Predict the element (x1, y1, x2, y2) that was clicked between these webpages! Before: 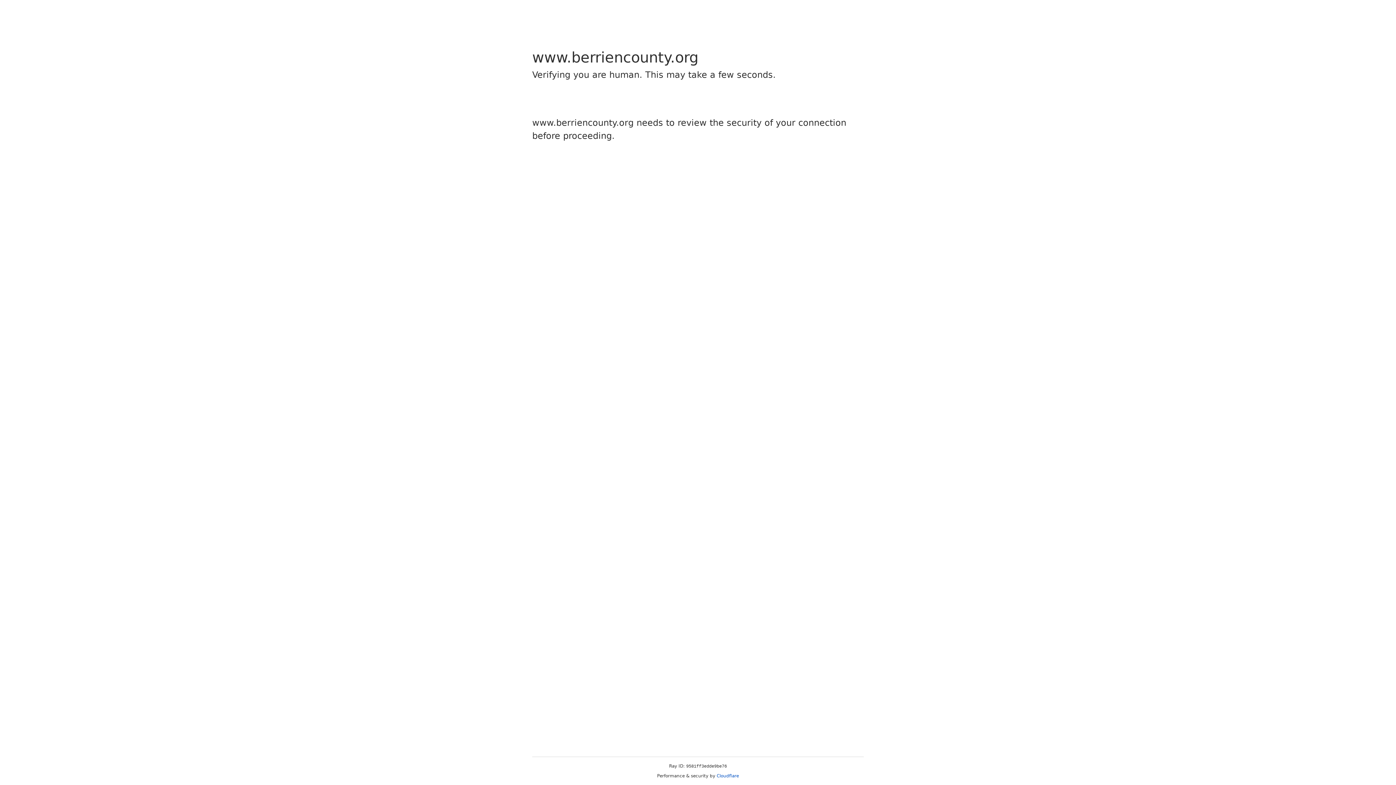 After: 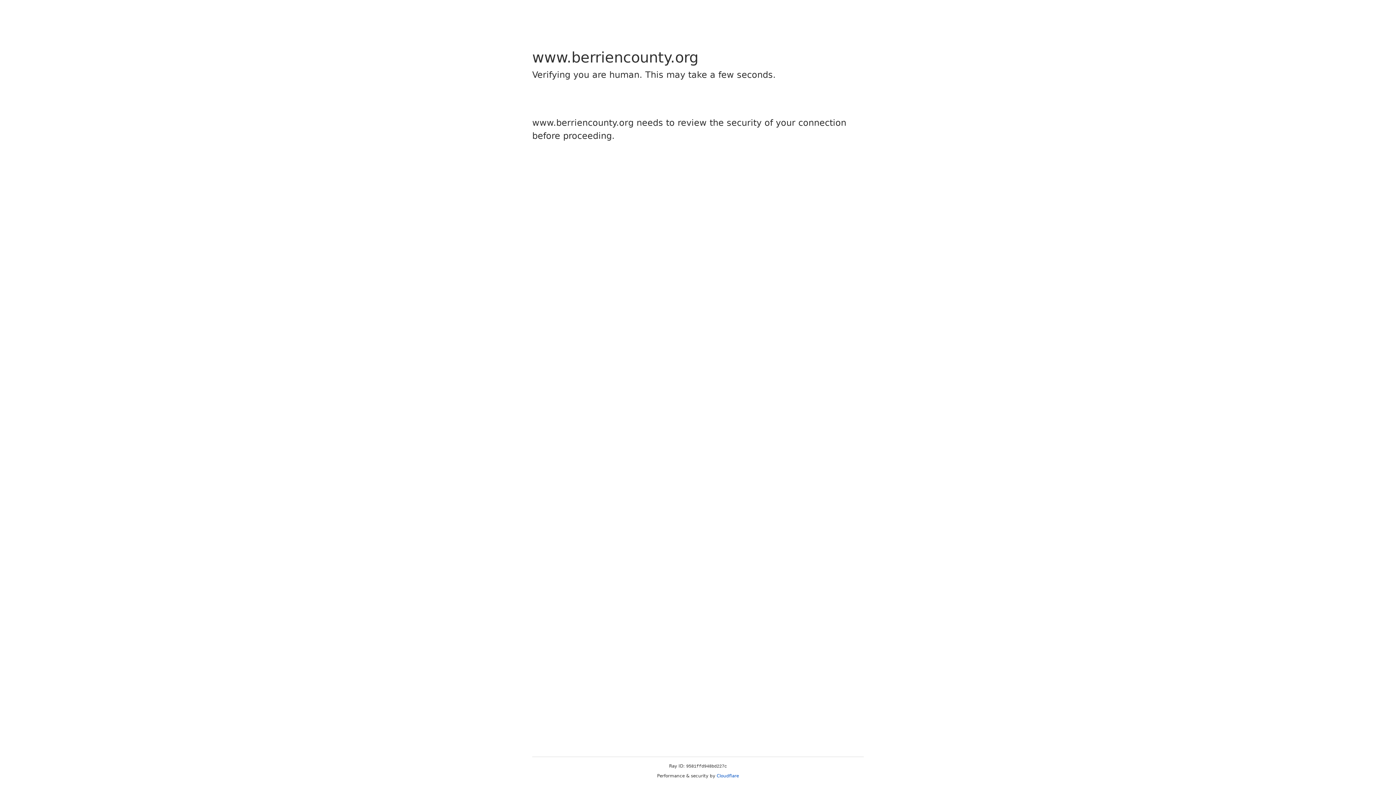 Action: label: Cloudflare bbox: (716, 773, 739, 778)